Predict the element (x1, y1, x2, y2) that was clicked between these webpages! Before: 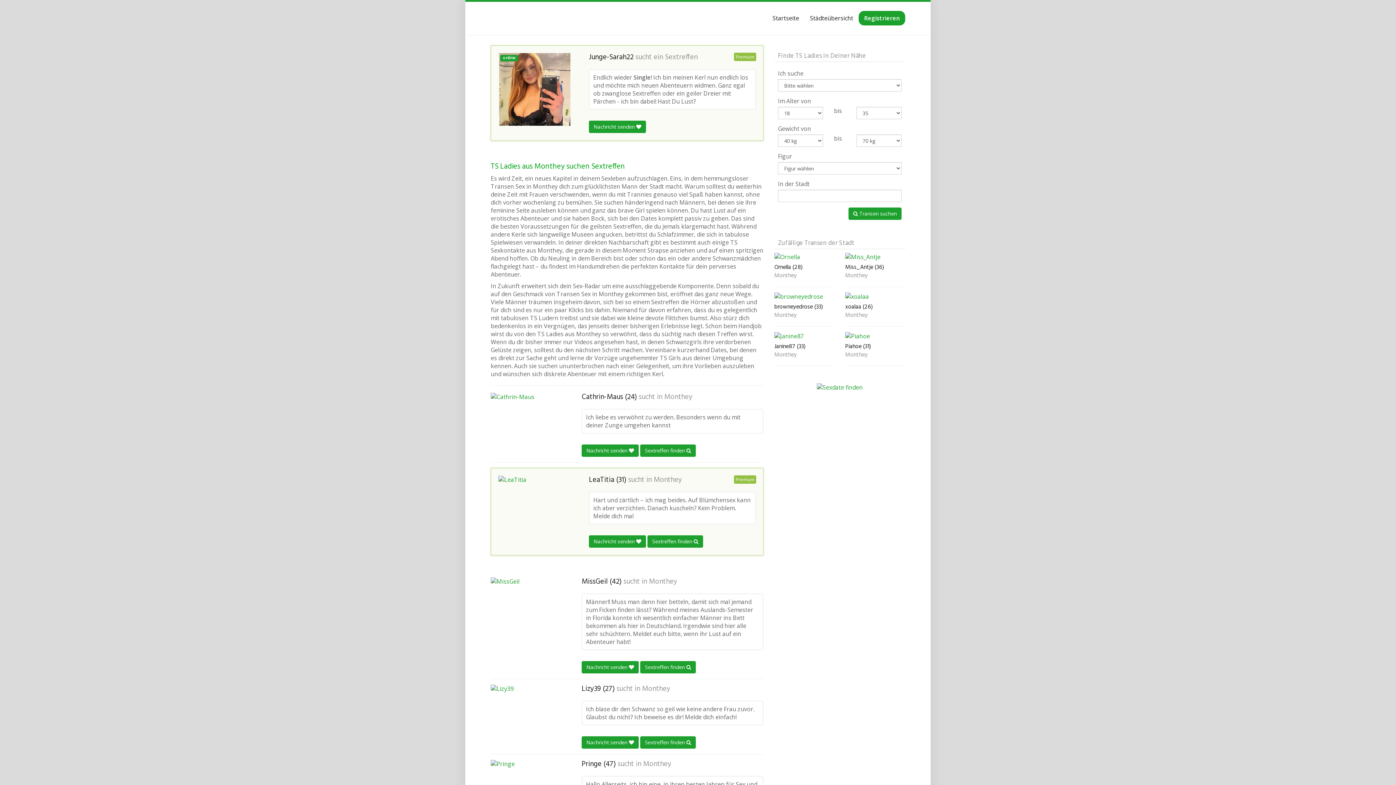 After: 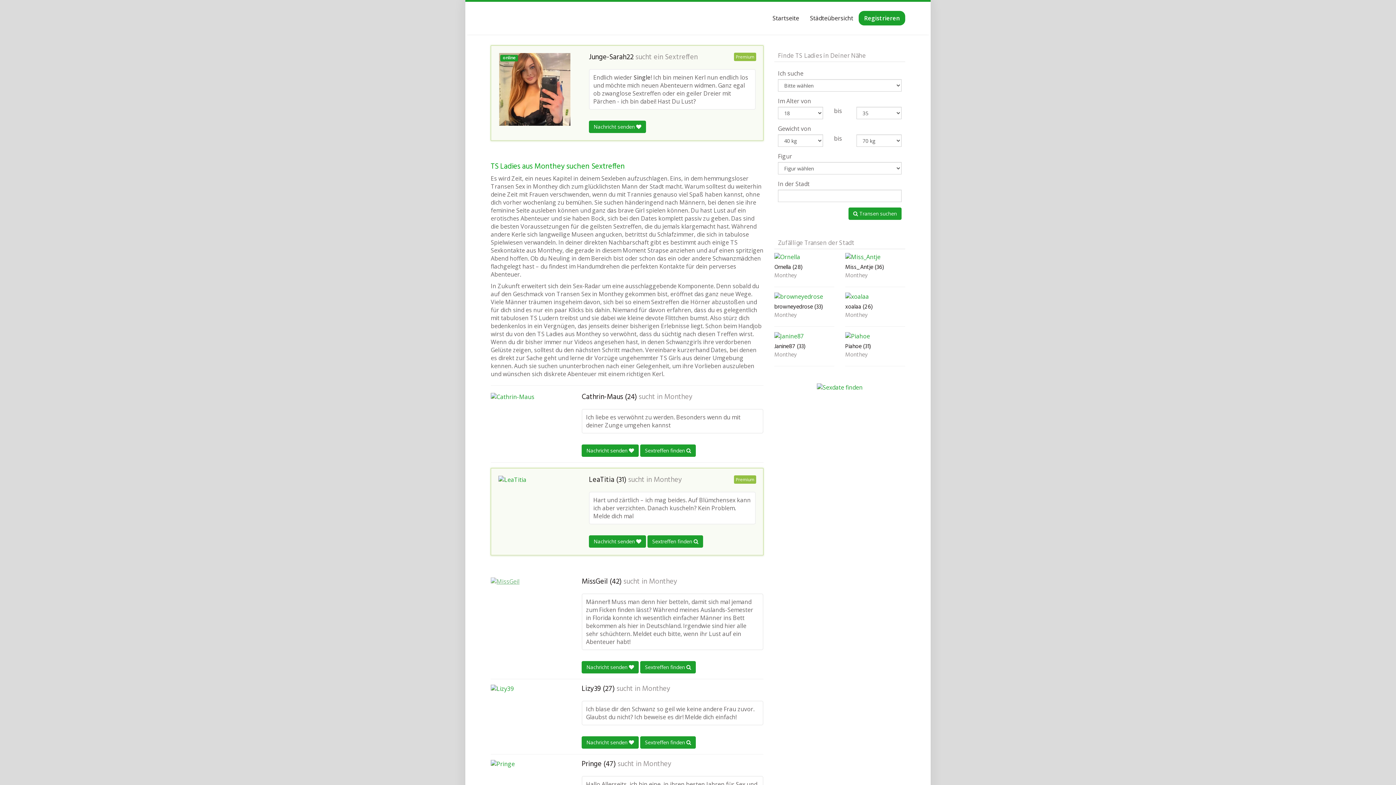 Action: bbox: (490, 577, 563, 585)